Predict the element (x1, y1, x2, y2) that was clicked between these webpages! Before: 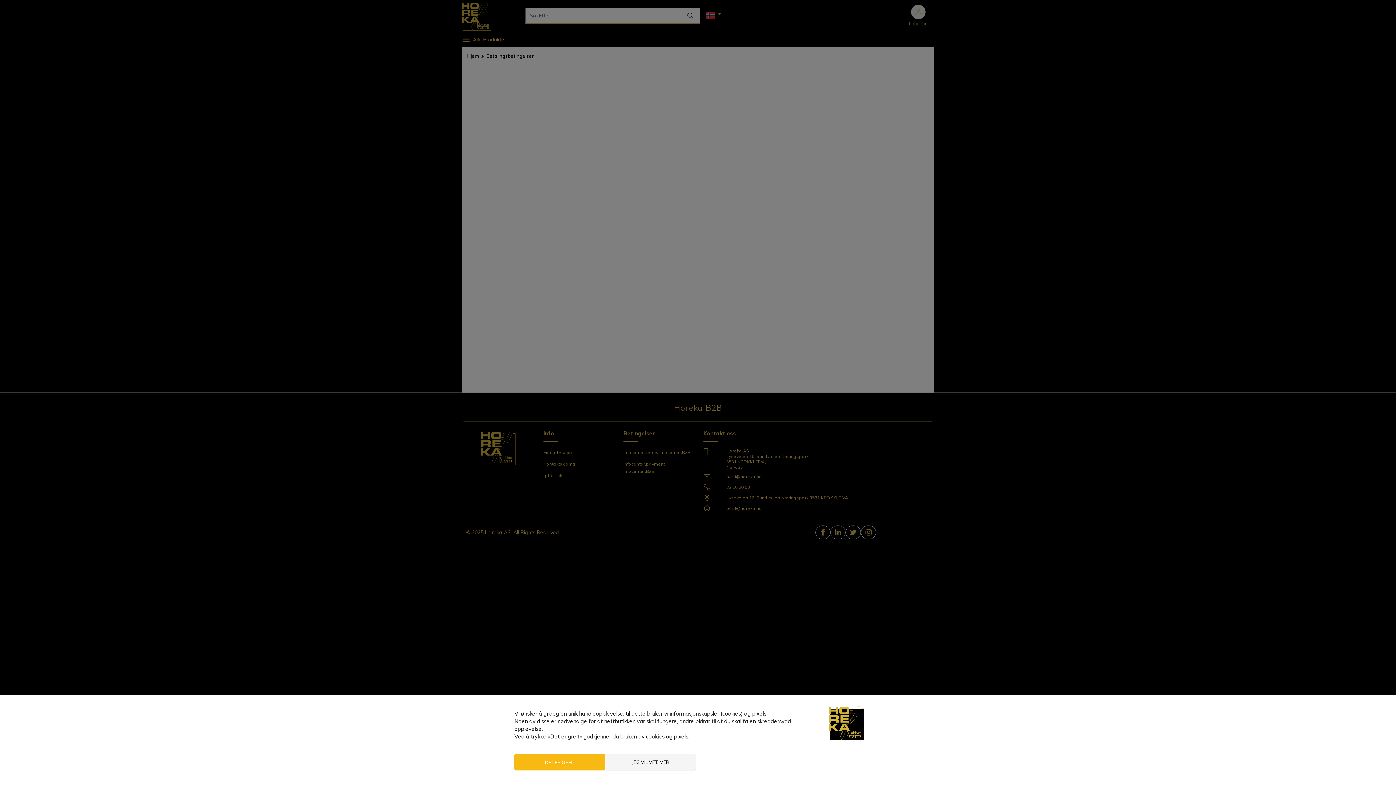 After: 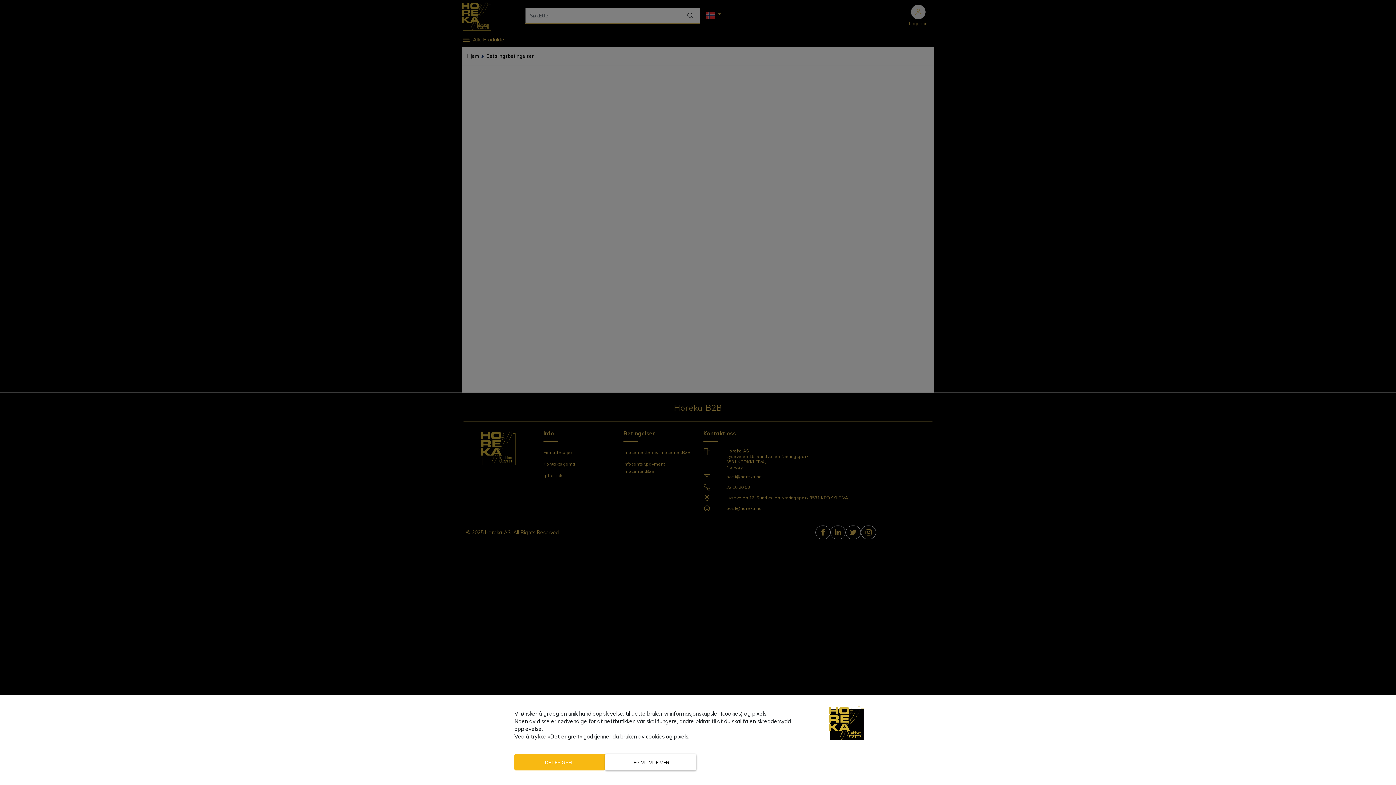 Action: label: JEG VIL VITE MER bbox: (605, 754, 696, 770)